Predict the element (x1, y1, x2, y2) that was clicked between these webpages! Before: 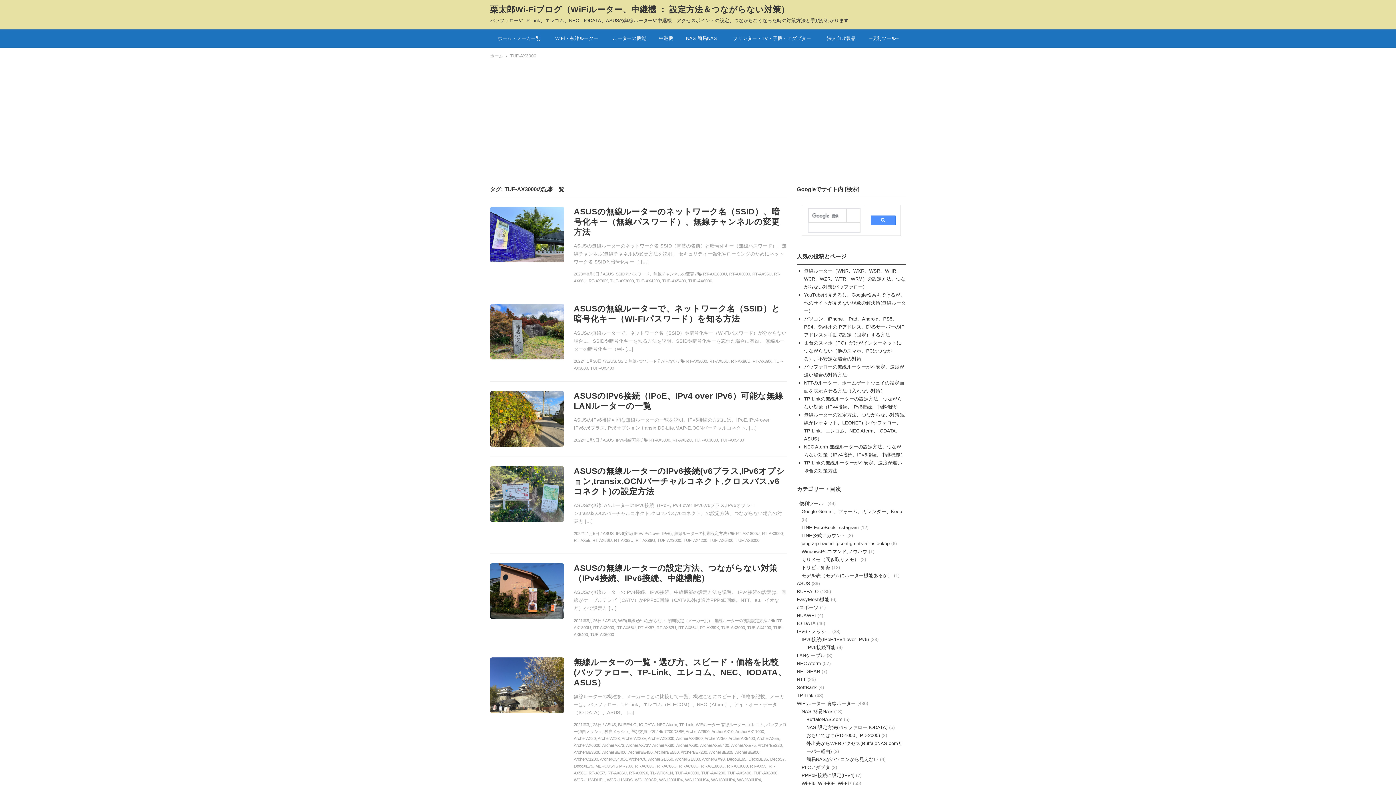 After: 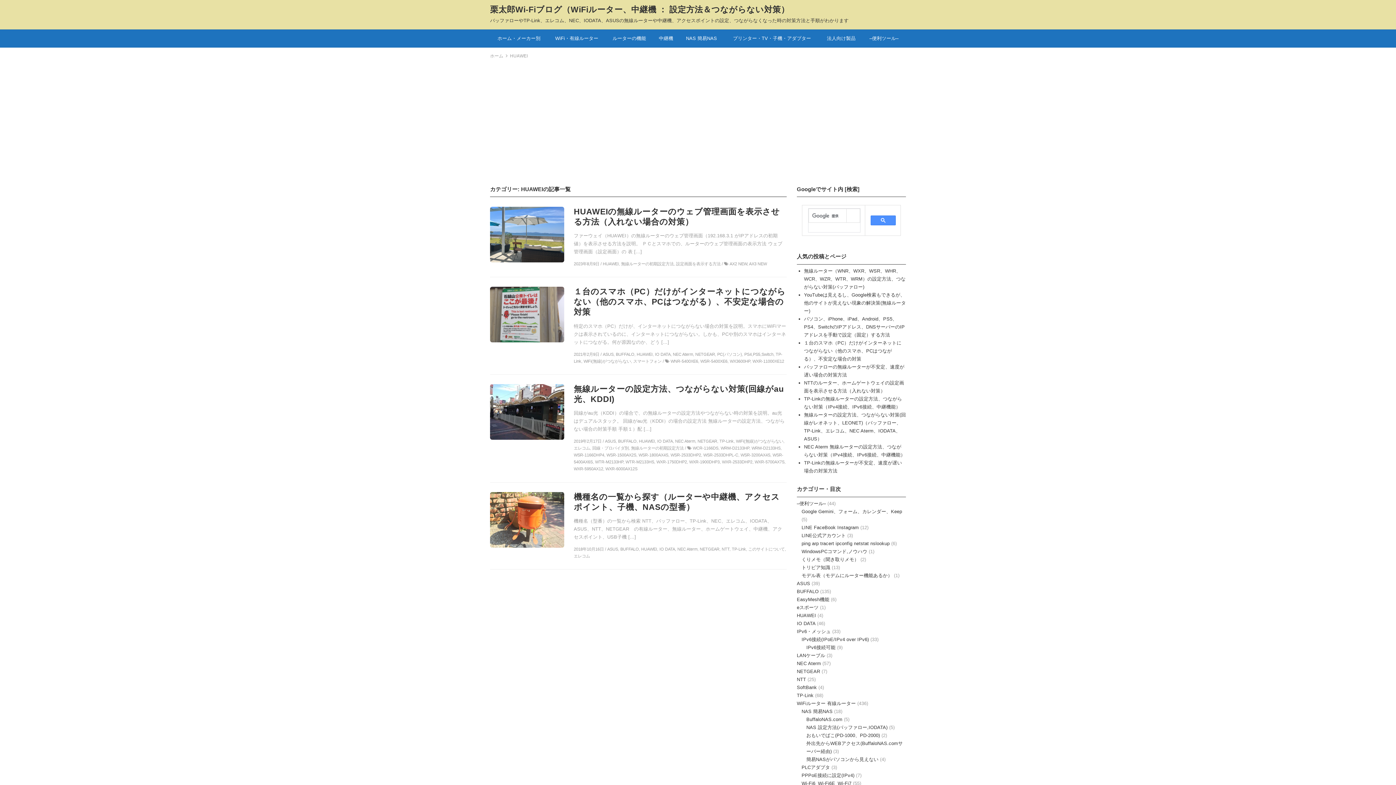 Action: label: HUAWEI bbox: (797, 613, 816, 618)